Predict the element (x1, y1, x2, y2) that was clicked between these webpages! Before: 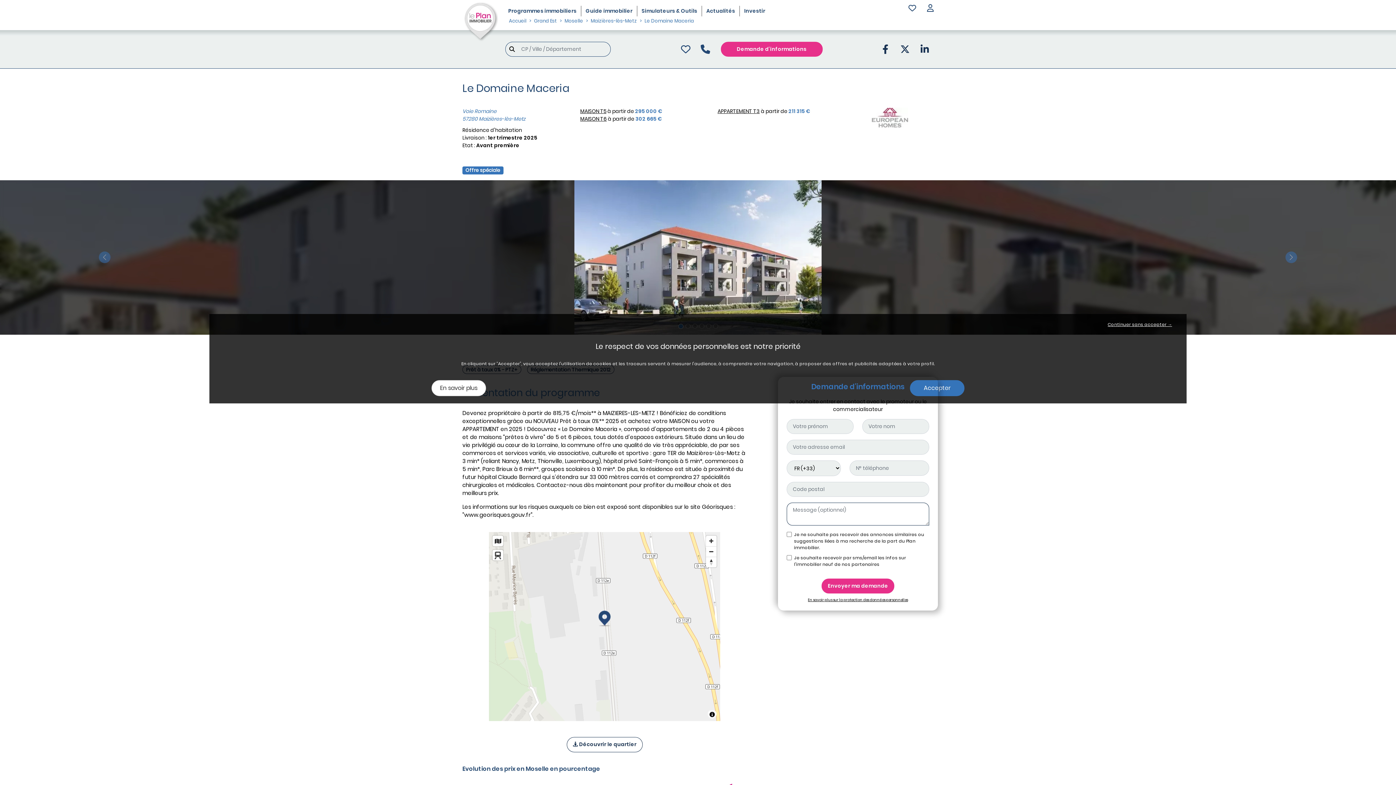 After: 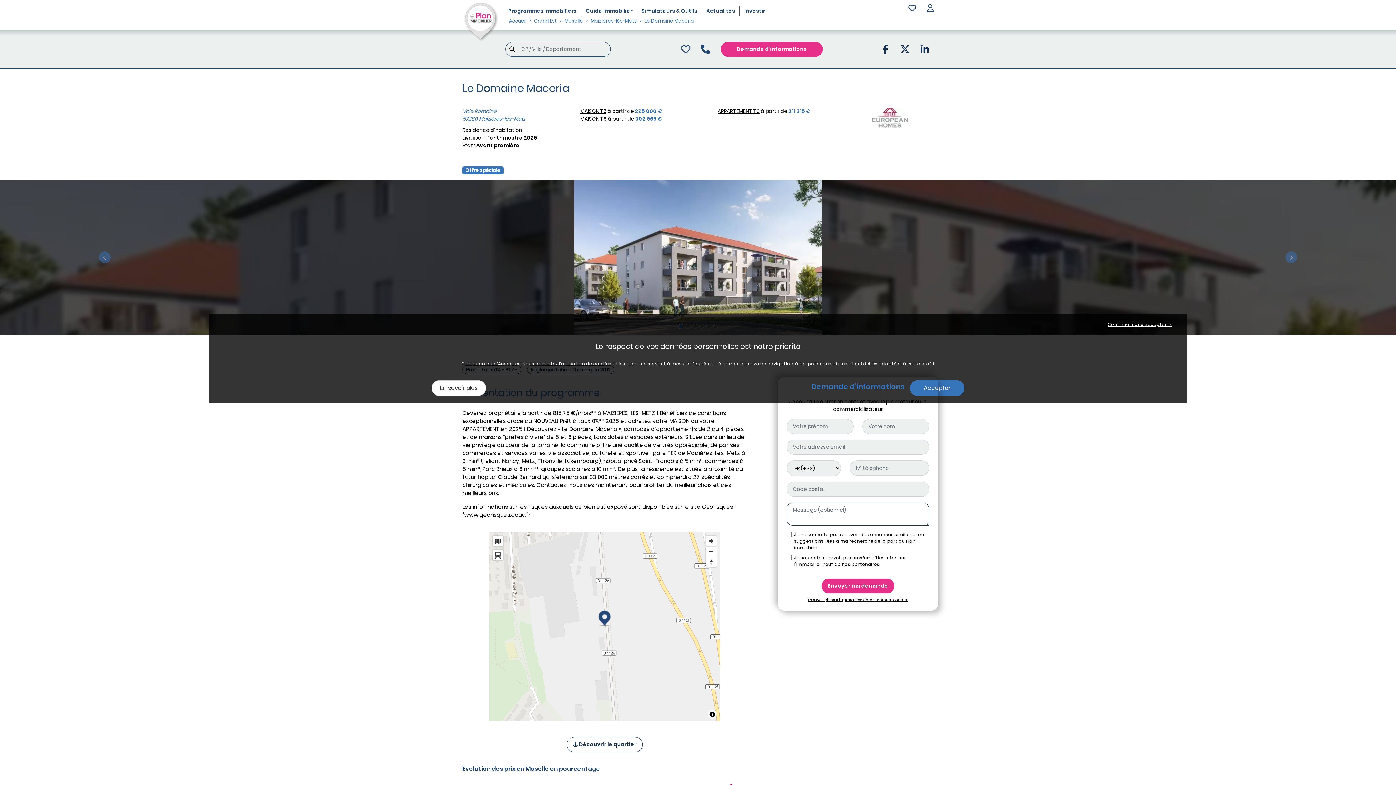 Action: label:   bbox: (899, 42, 913, 55)